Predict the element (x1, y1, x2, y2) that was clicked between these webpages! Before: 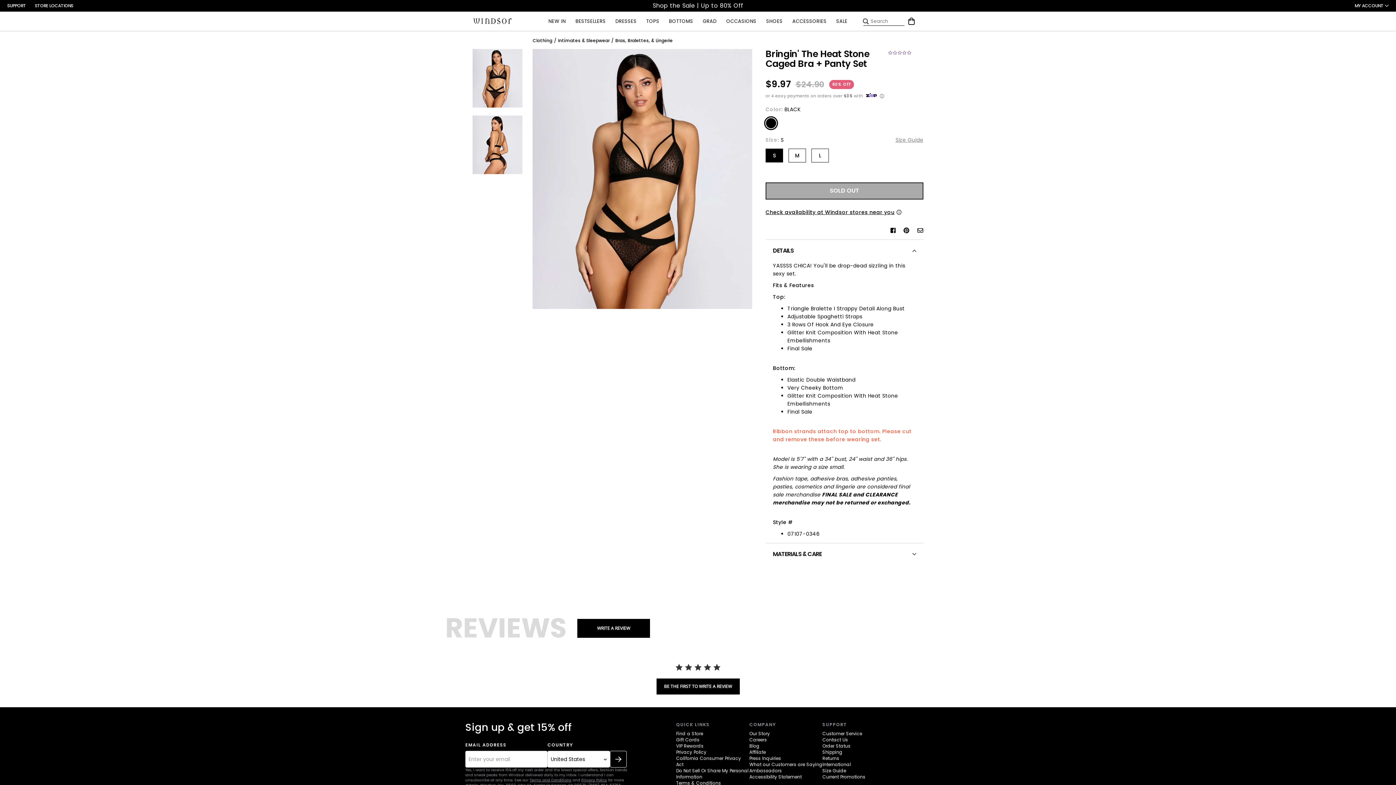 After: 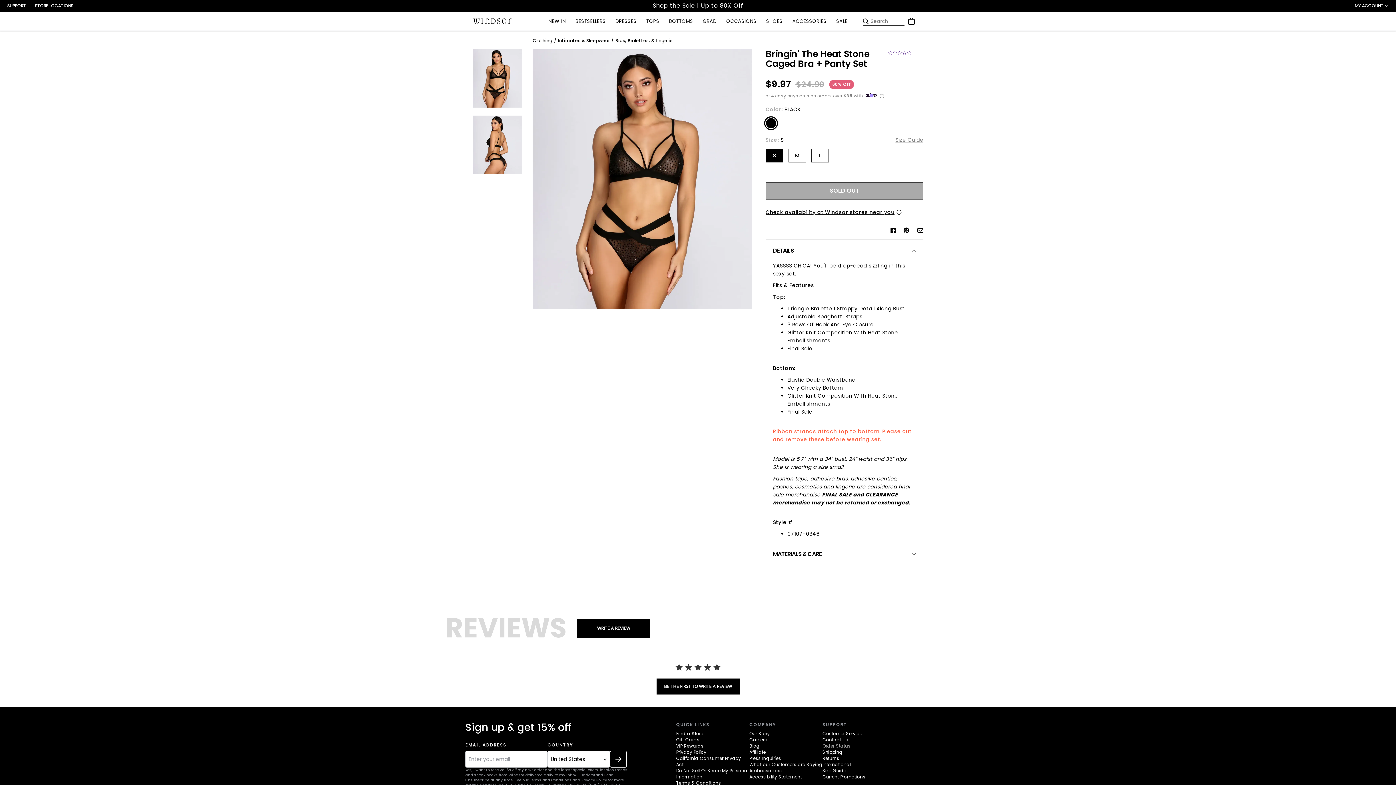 Action: label: Order Status bbox: (822, 657, 850, 663)